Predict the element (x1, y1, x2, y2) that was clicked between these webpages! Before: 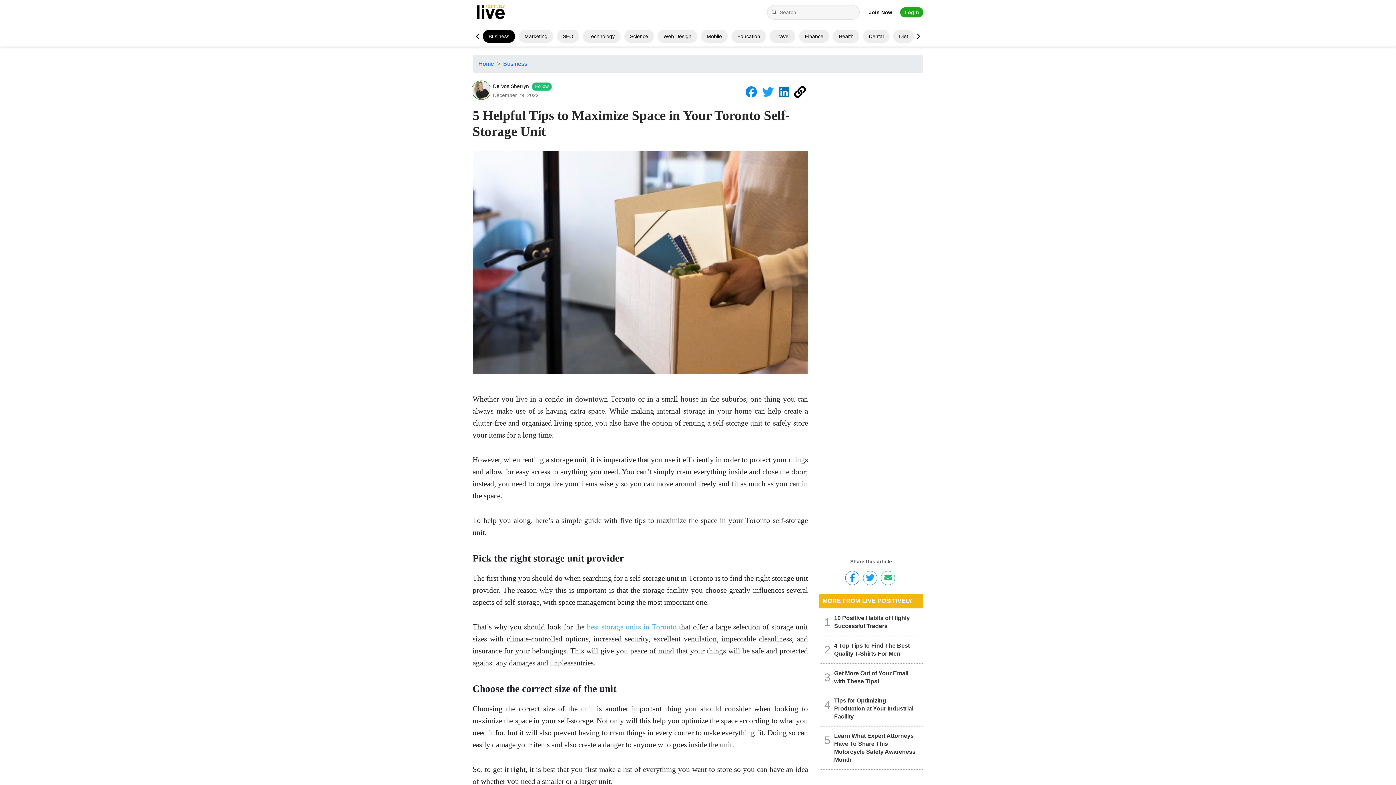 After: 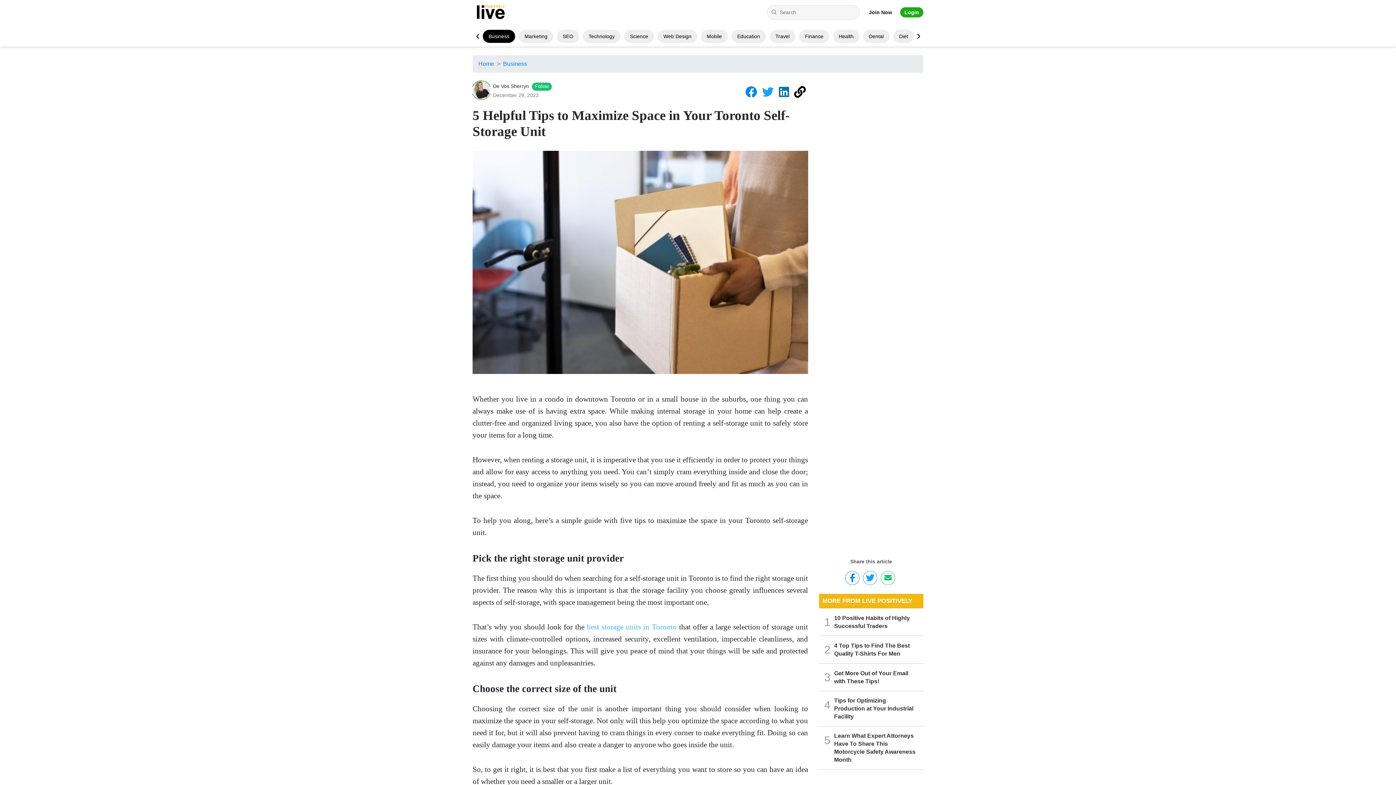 Action: bbox: (863, 571, 877, 585)